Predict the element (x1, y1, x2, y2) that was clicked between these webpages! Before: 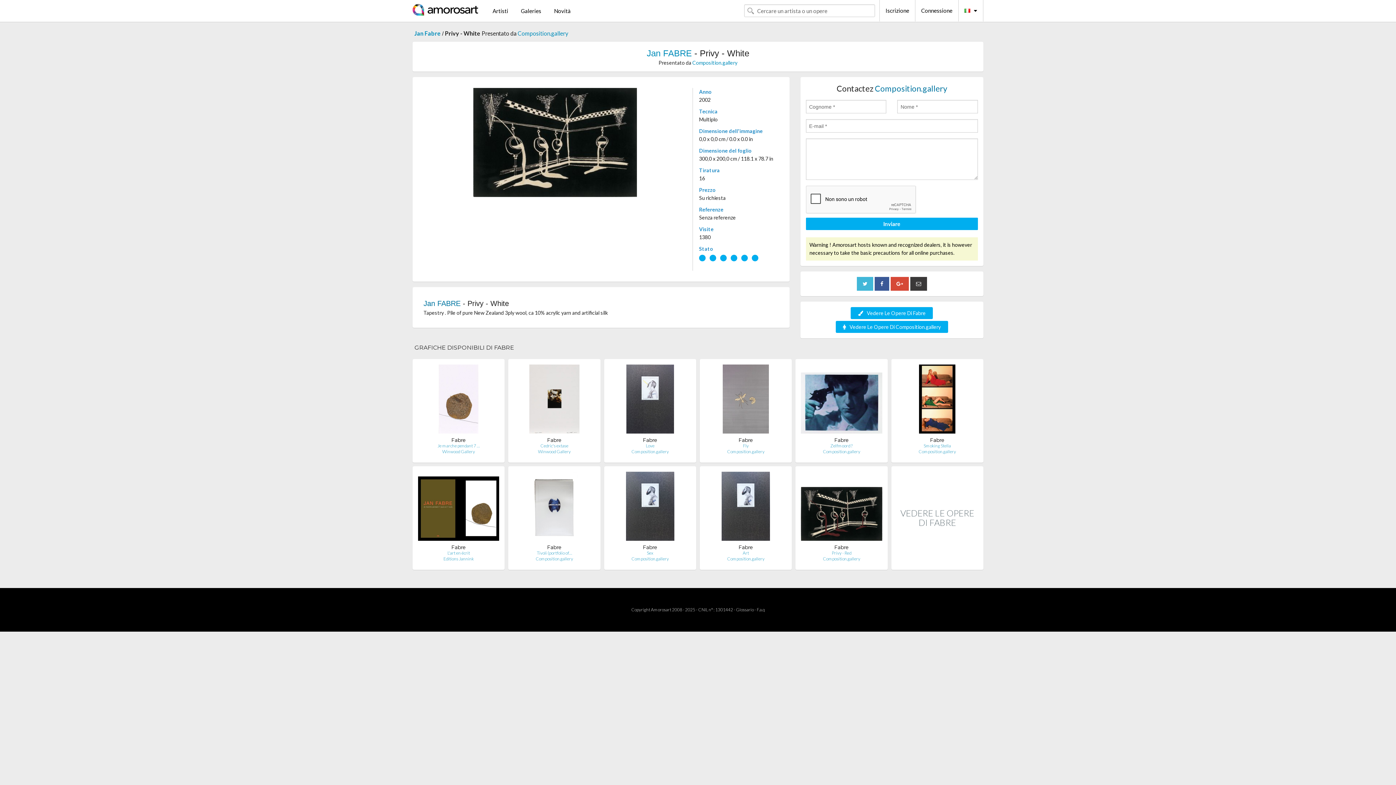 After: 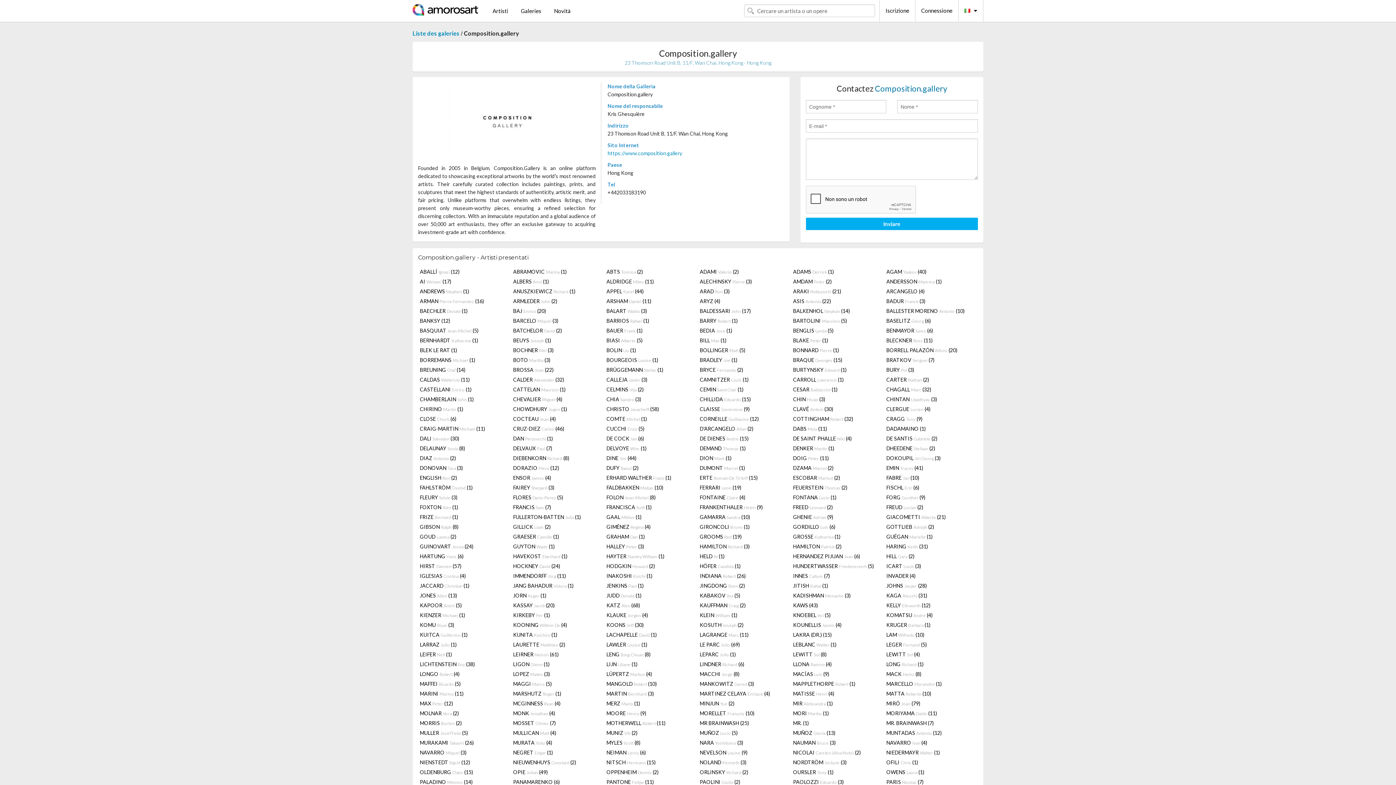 Action: label: Composition.gallery bbox: (631, 556, 669, 561)